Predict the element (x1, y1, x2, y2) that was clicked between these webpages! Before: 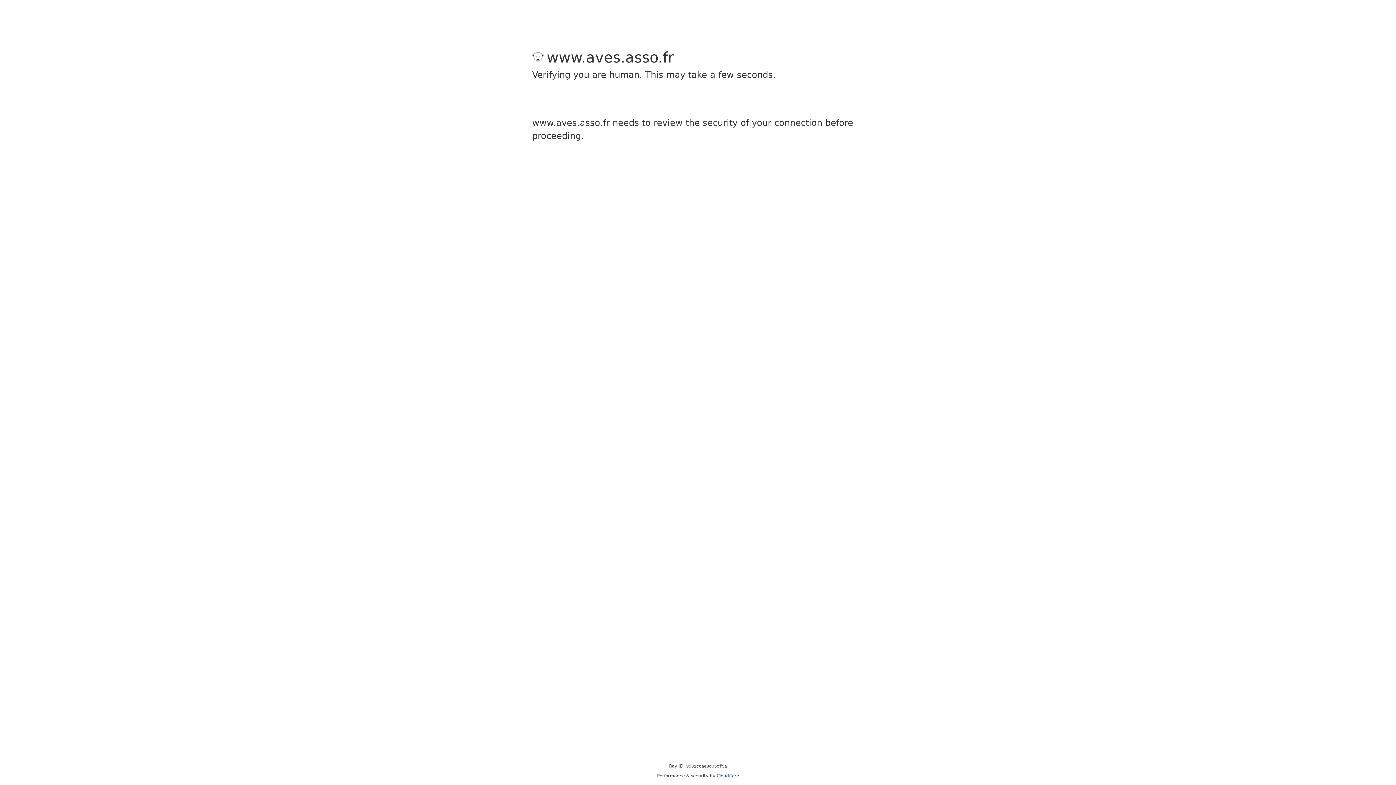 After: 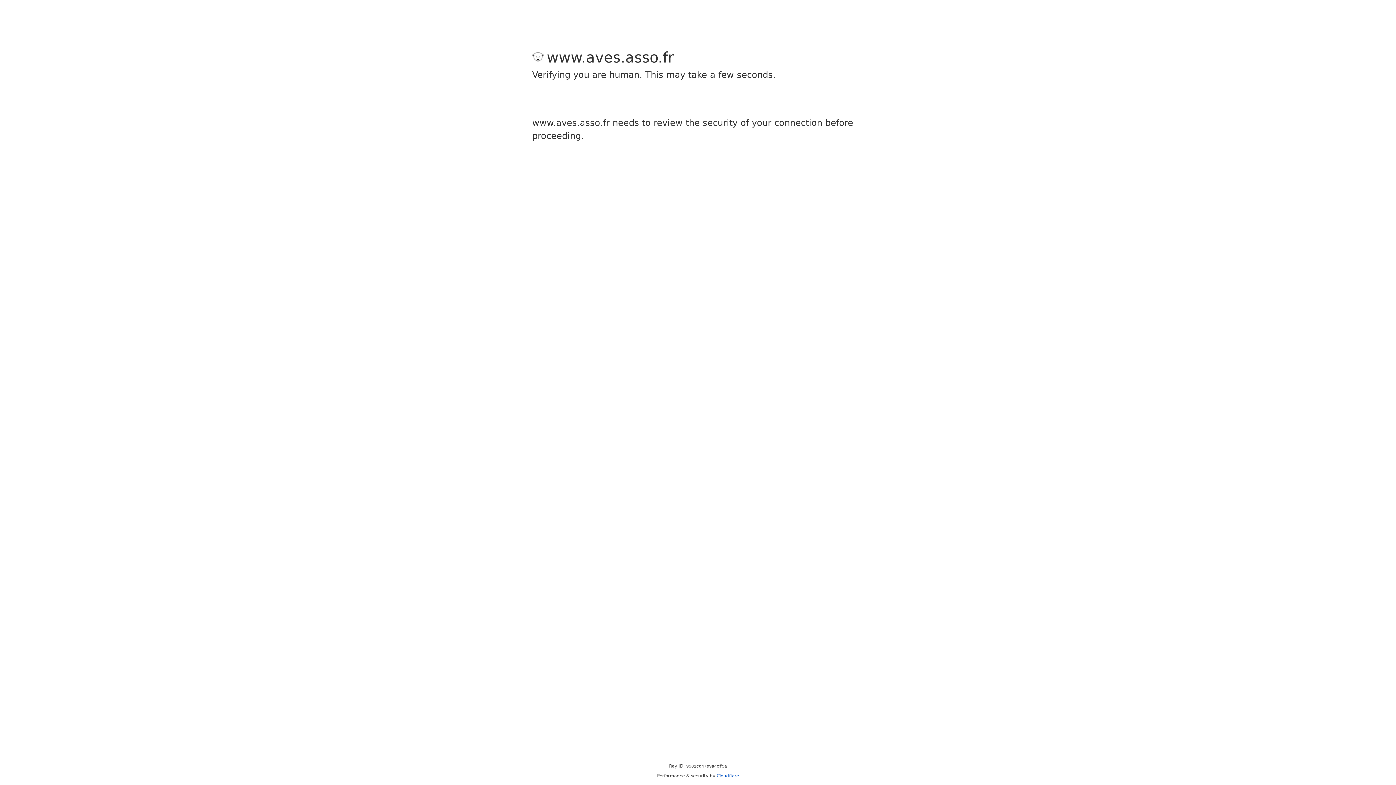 Action: label: Cloudflare bbox: (716, 773, 739, 778)